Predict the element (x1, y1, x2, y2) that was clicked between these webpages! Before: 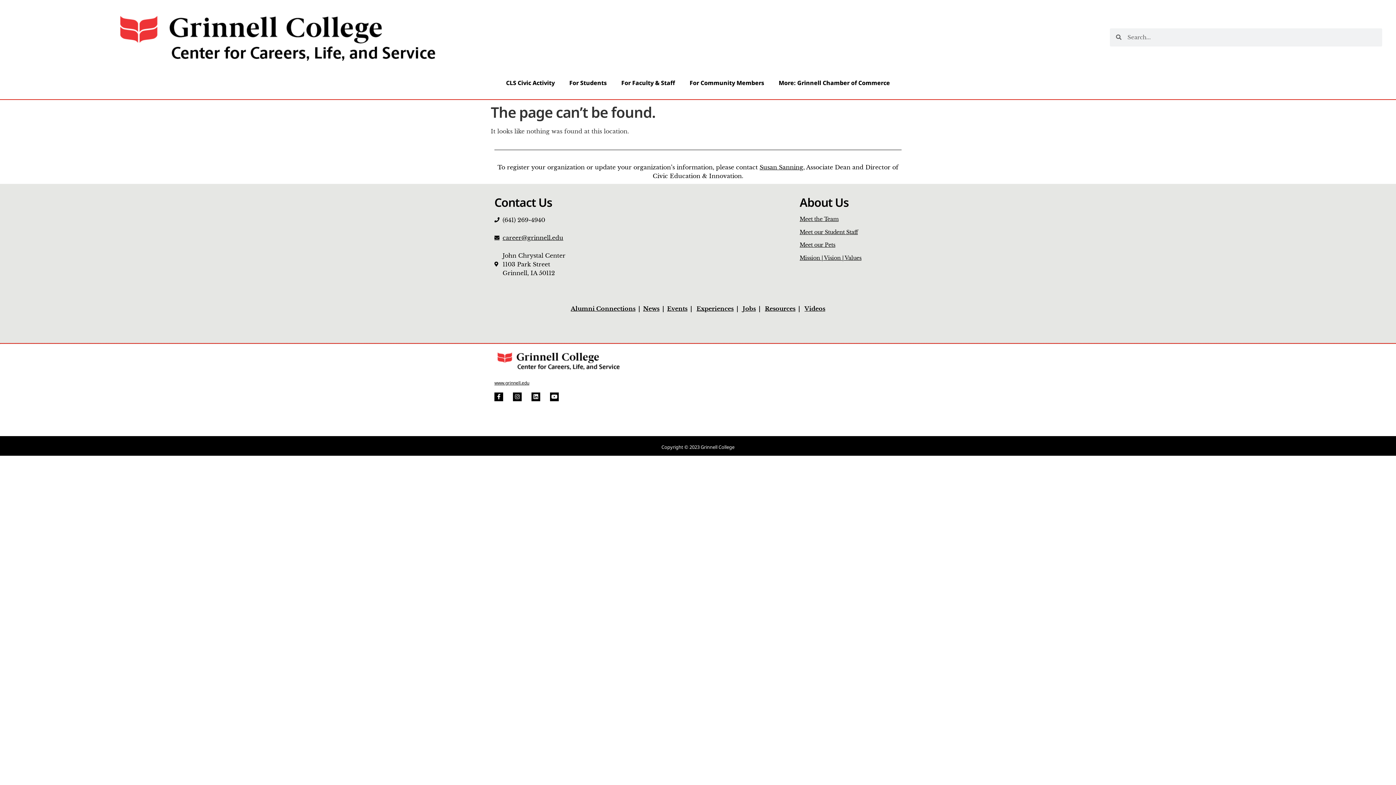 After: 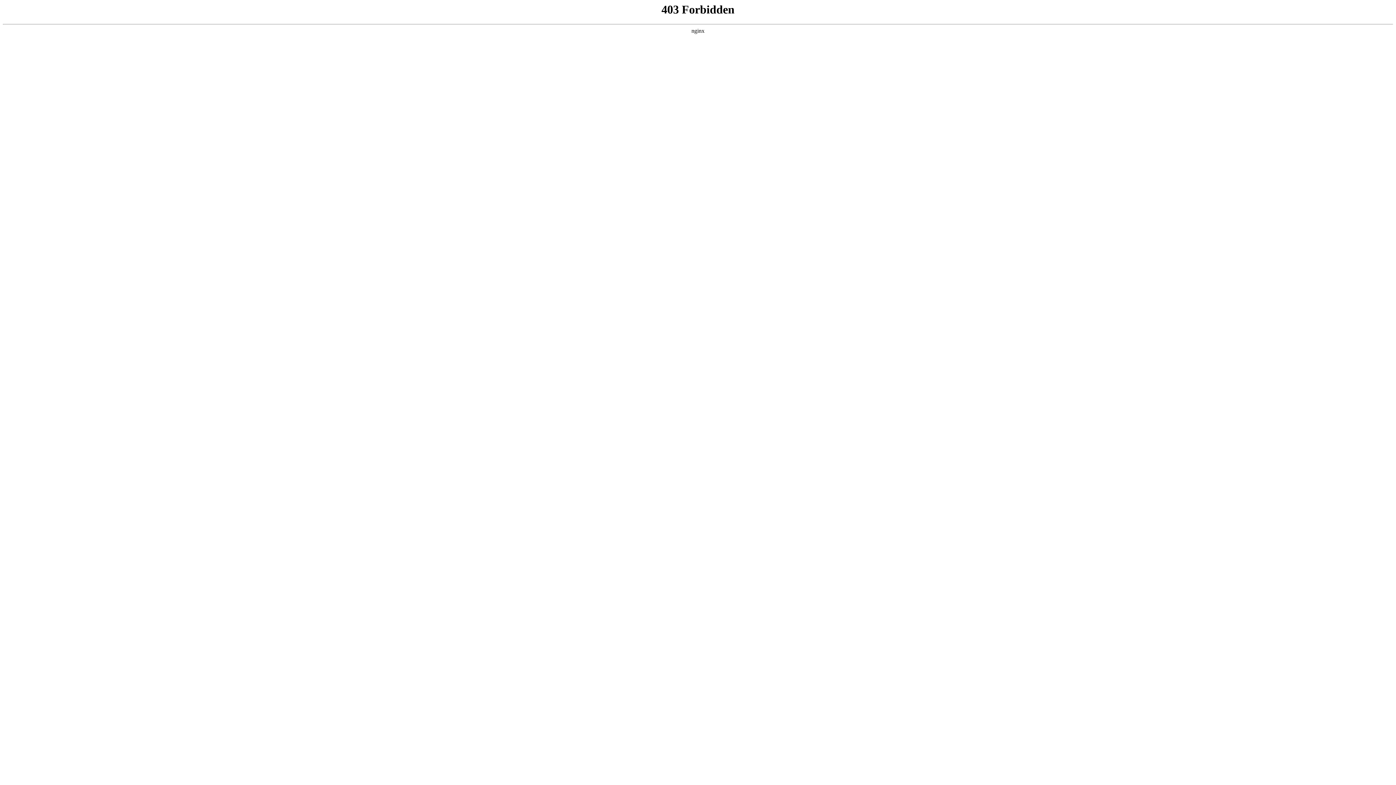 Action: bbox: (799, 229, 858, 235) label: Meet our Student Staff